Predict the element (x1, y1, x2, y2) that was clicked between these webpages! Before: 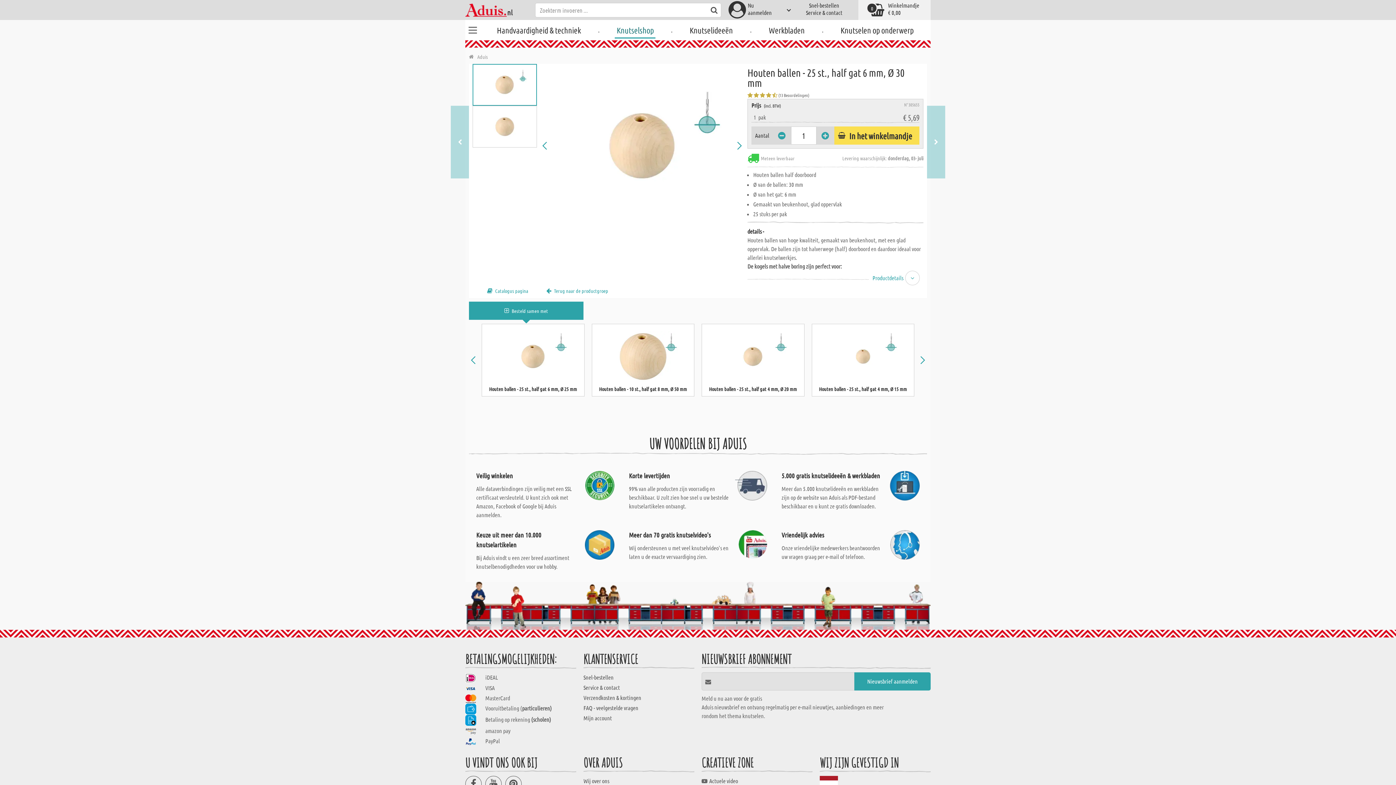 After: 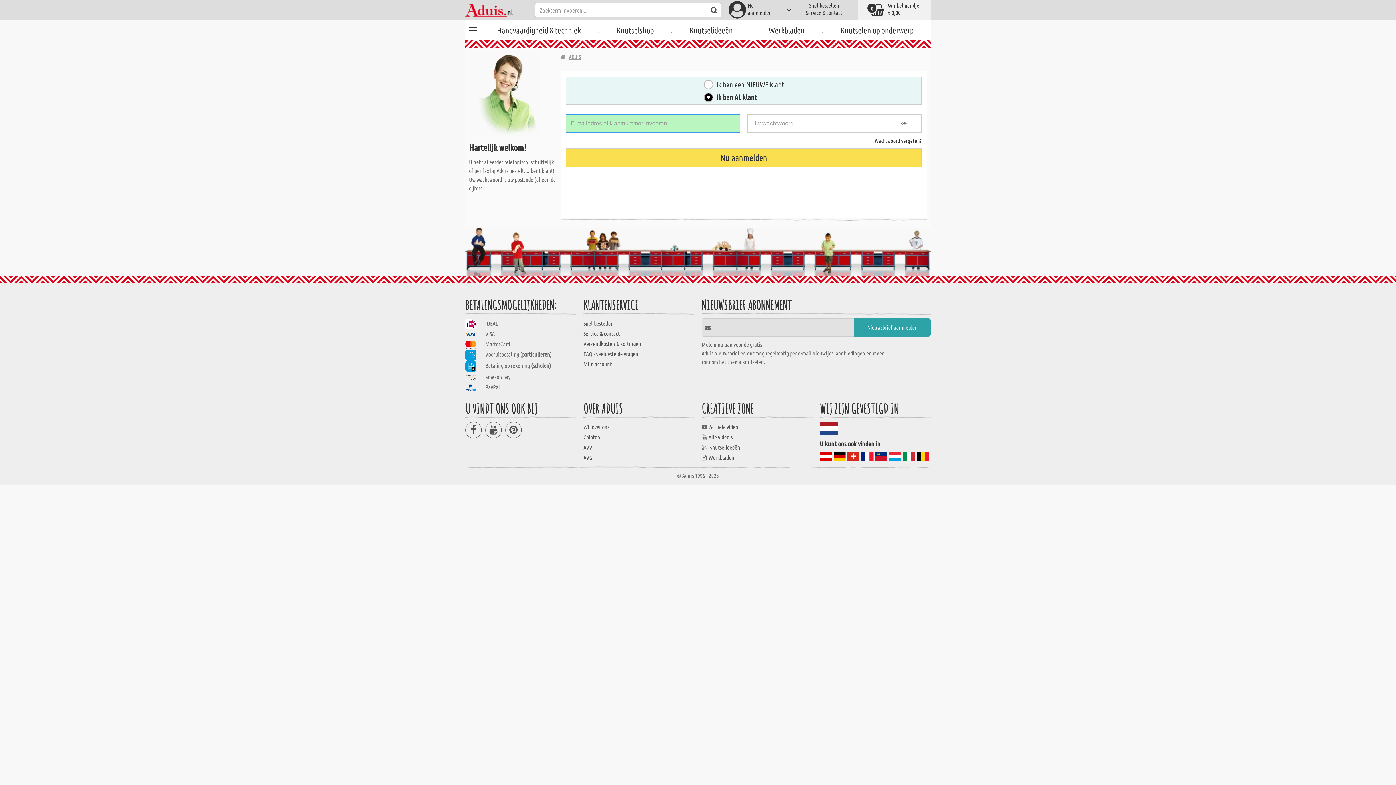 Action: bbox: (728, 1, 772, 18) label: Nu
aanmelden